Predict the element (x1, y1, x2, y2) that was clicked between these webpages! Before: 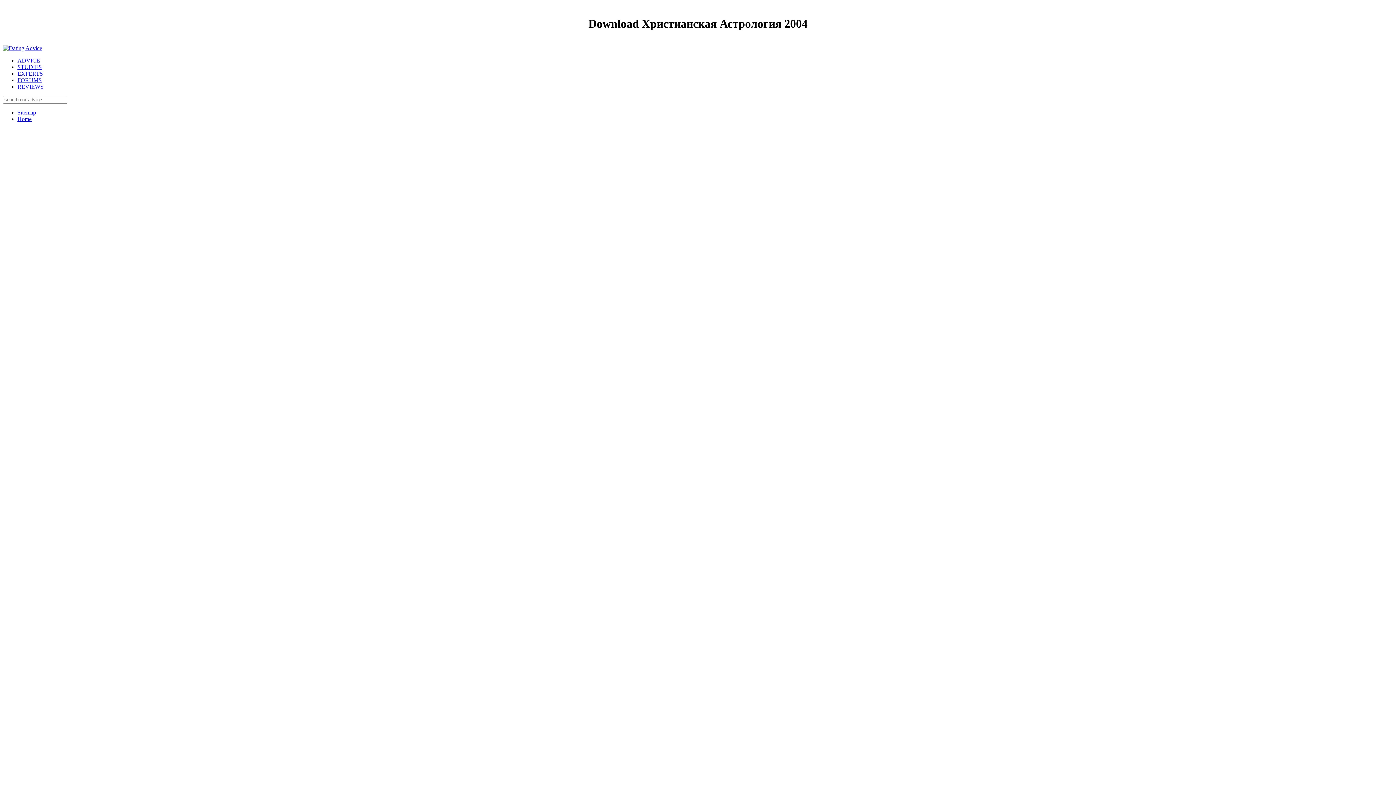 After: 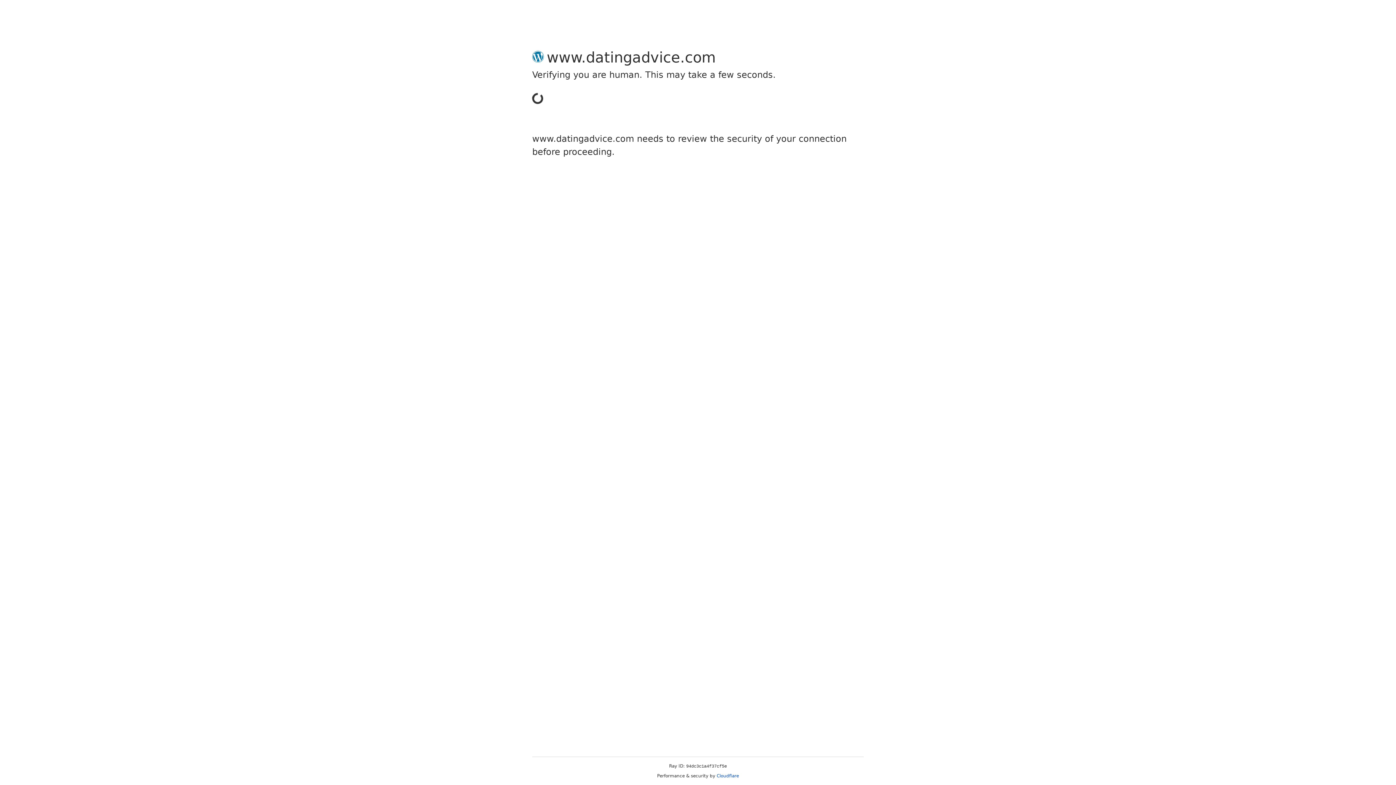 Action: bbox: (17, 57, 40, 63) label: ADVICE